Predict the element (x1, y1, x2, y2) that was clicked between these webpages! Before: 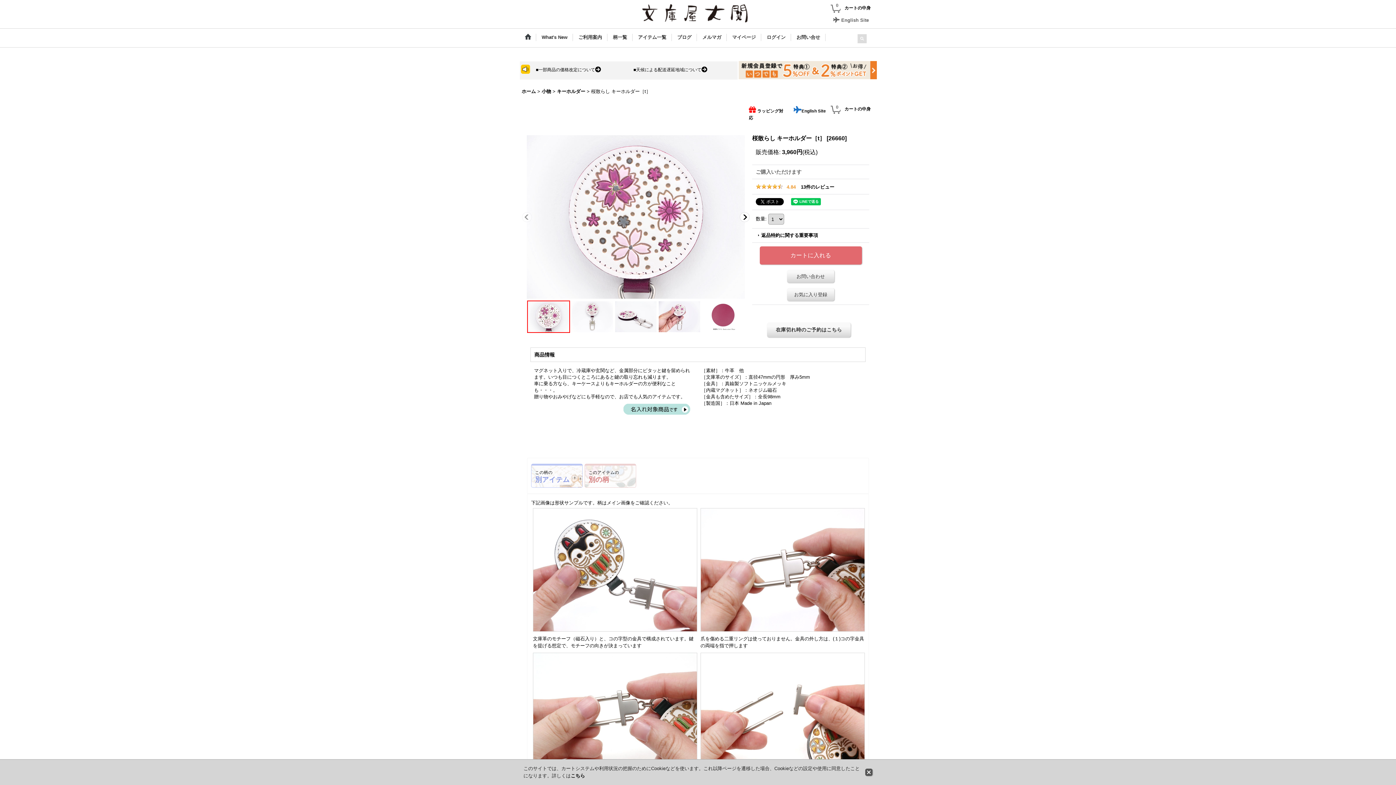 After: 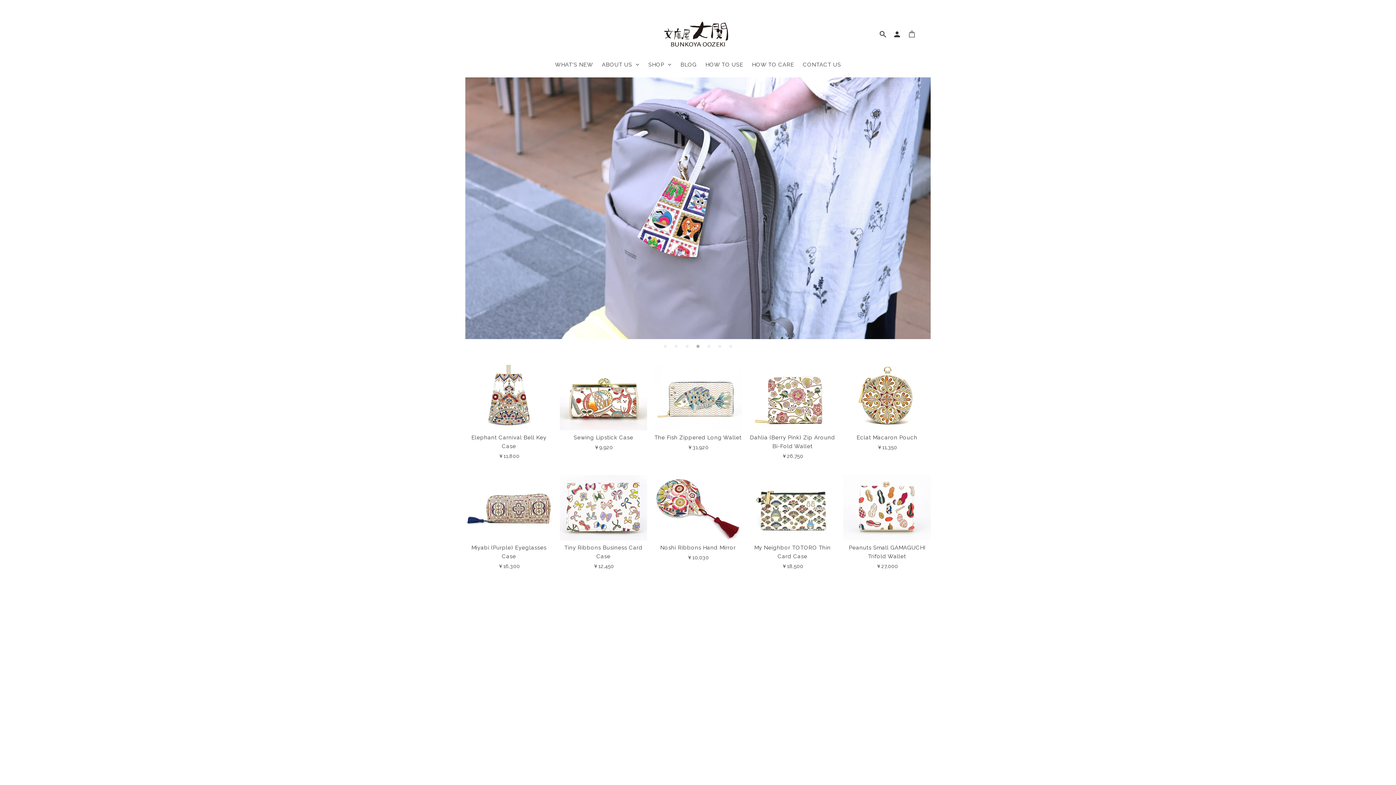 Action: bbox: (793, 108, 826, 113) label: English Site